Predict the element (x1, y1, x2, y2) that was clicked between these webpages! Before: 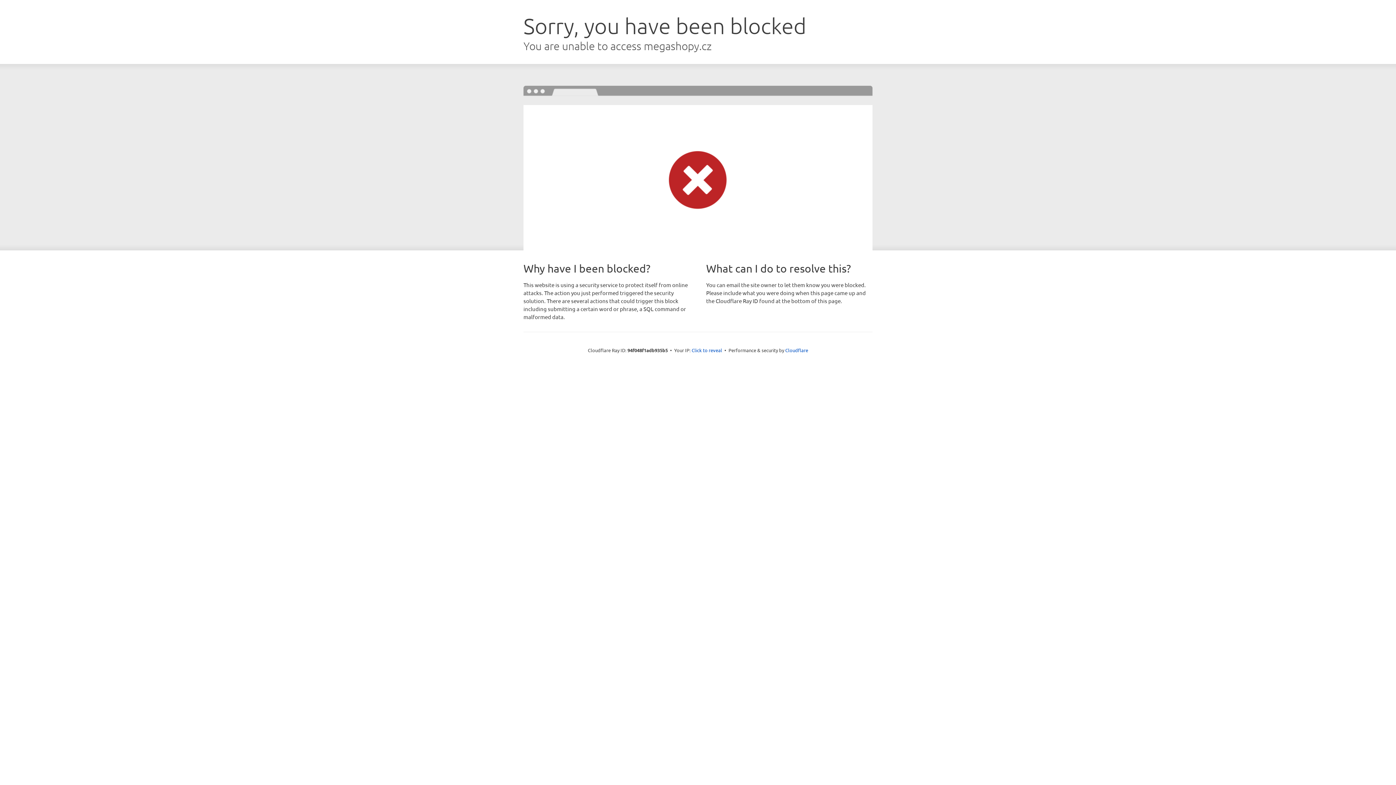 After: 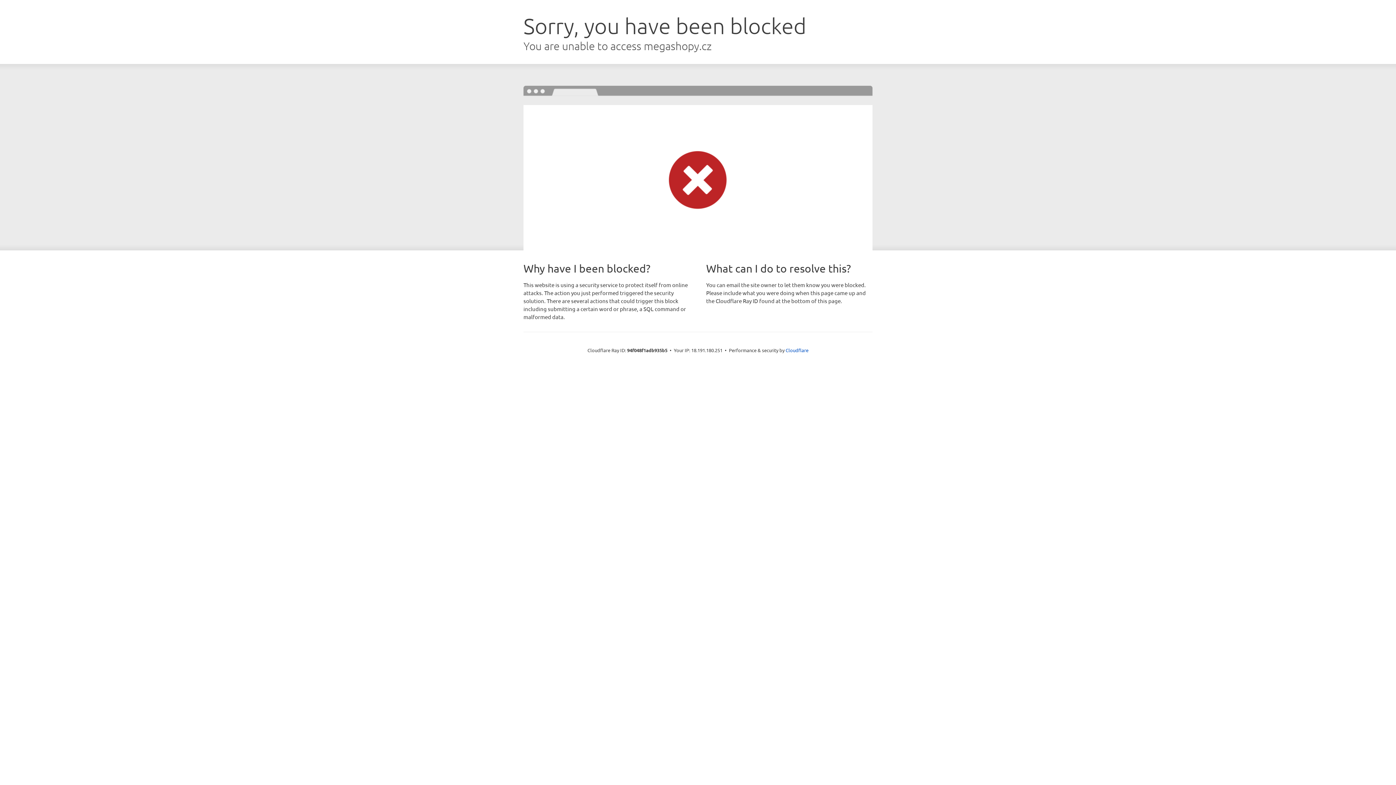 Action: bbox: (691, 346, 722, 353) label: Click to reveal